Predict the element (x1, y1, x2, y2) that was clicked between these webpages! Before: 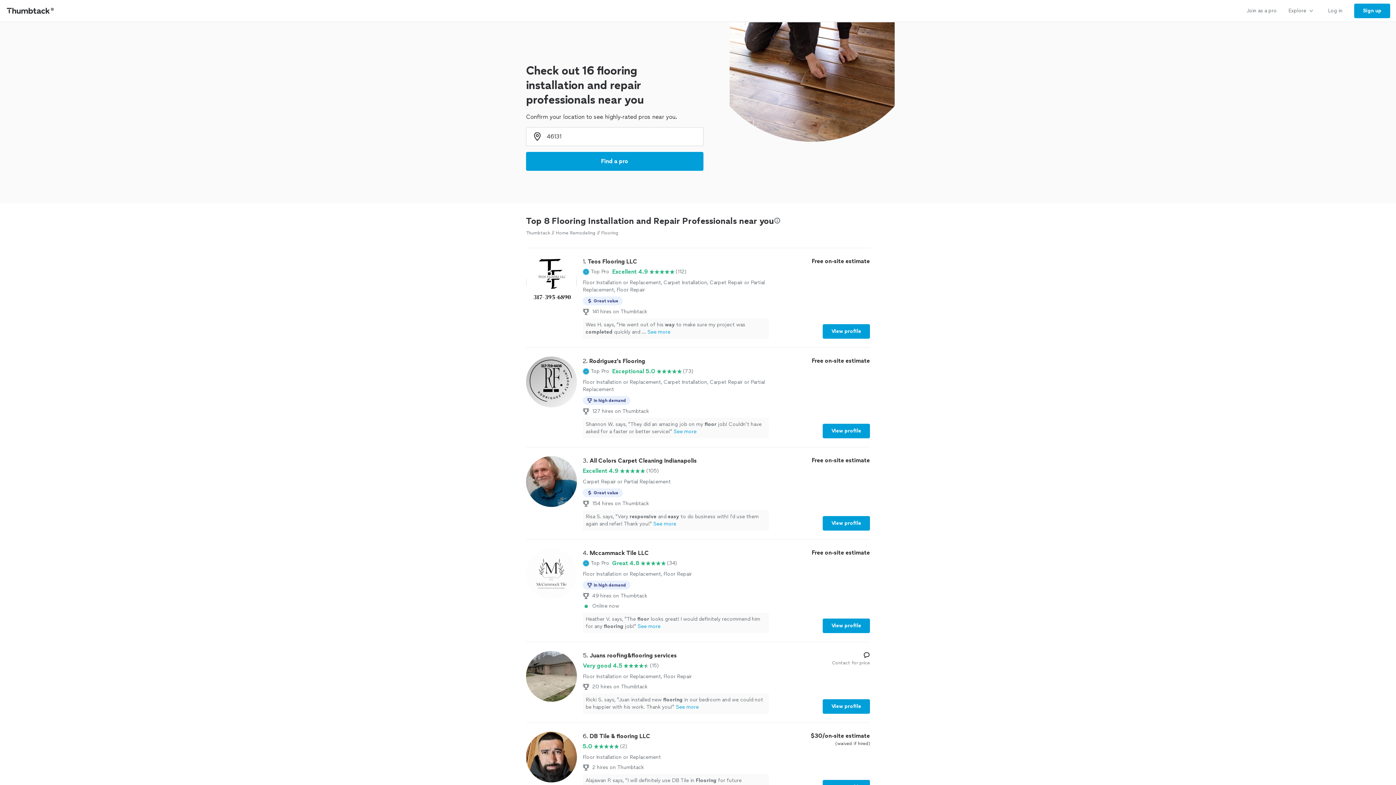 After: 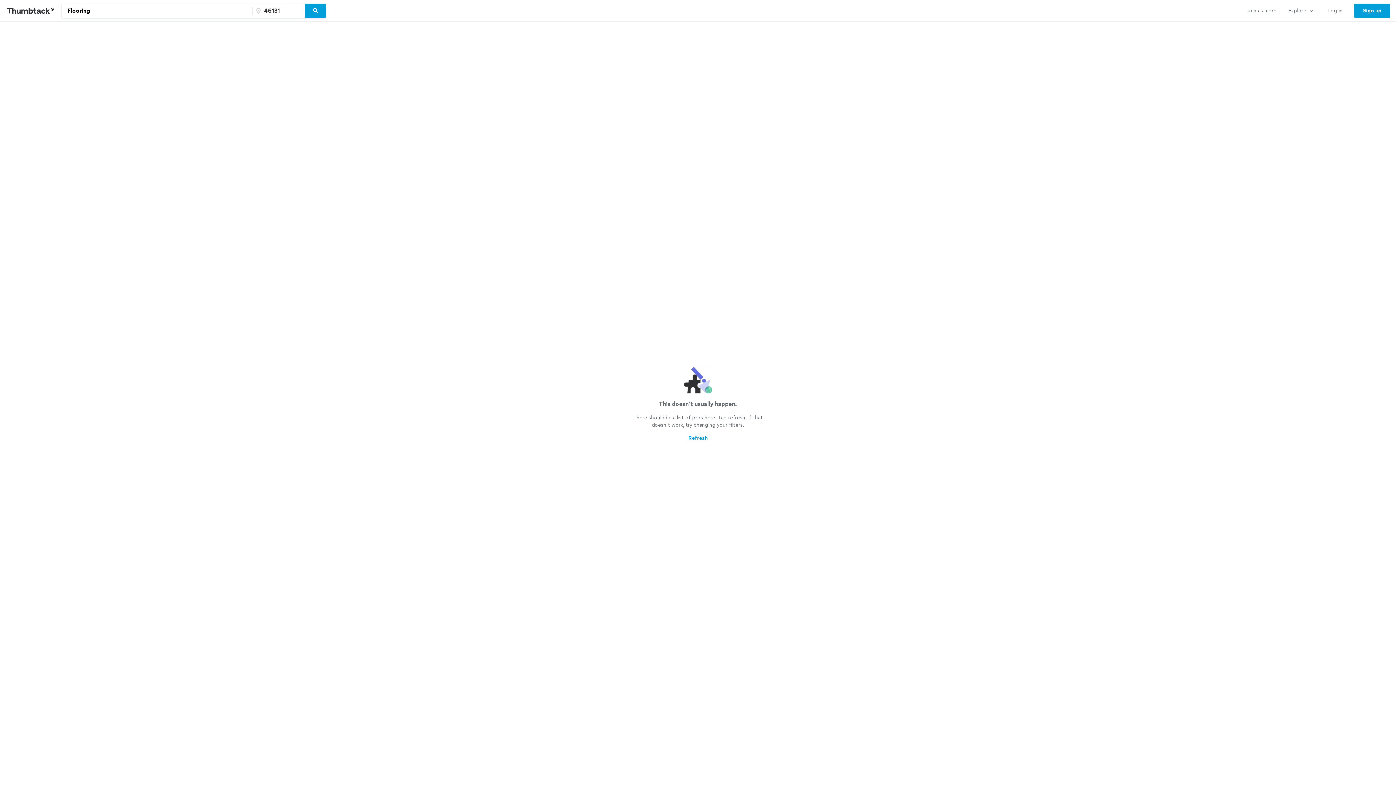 Action: bbox: (526, 152, 703, 170) label: Find a pro